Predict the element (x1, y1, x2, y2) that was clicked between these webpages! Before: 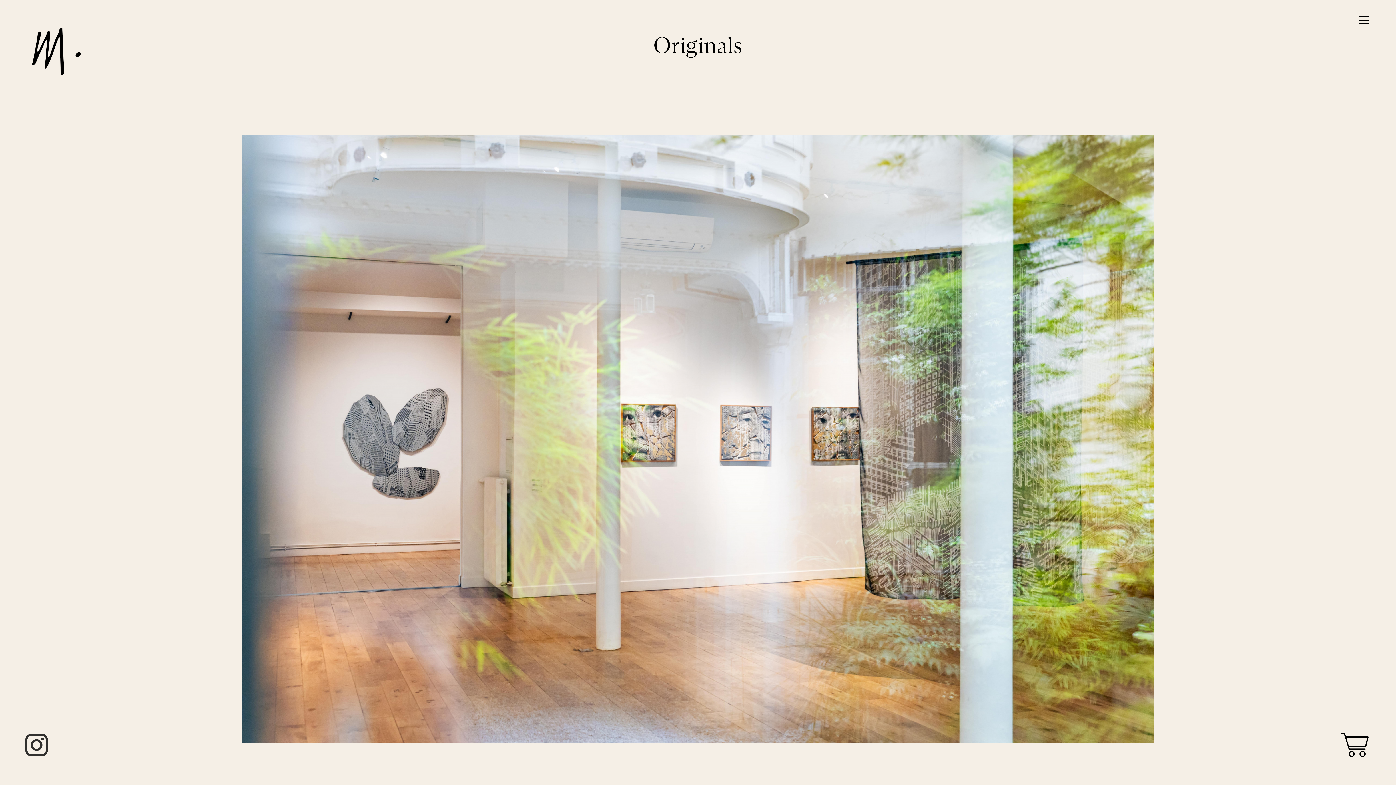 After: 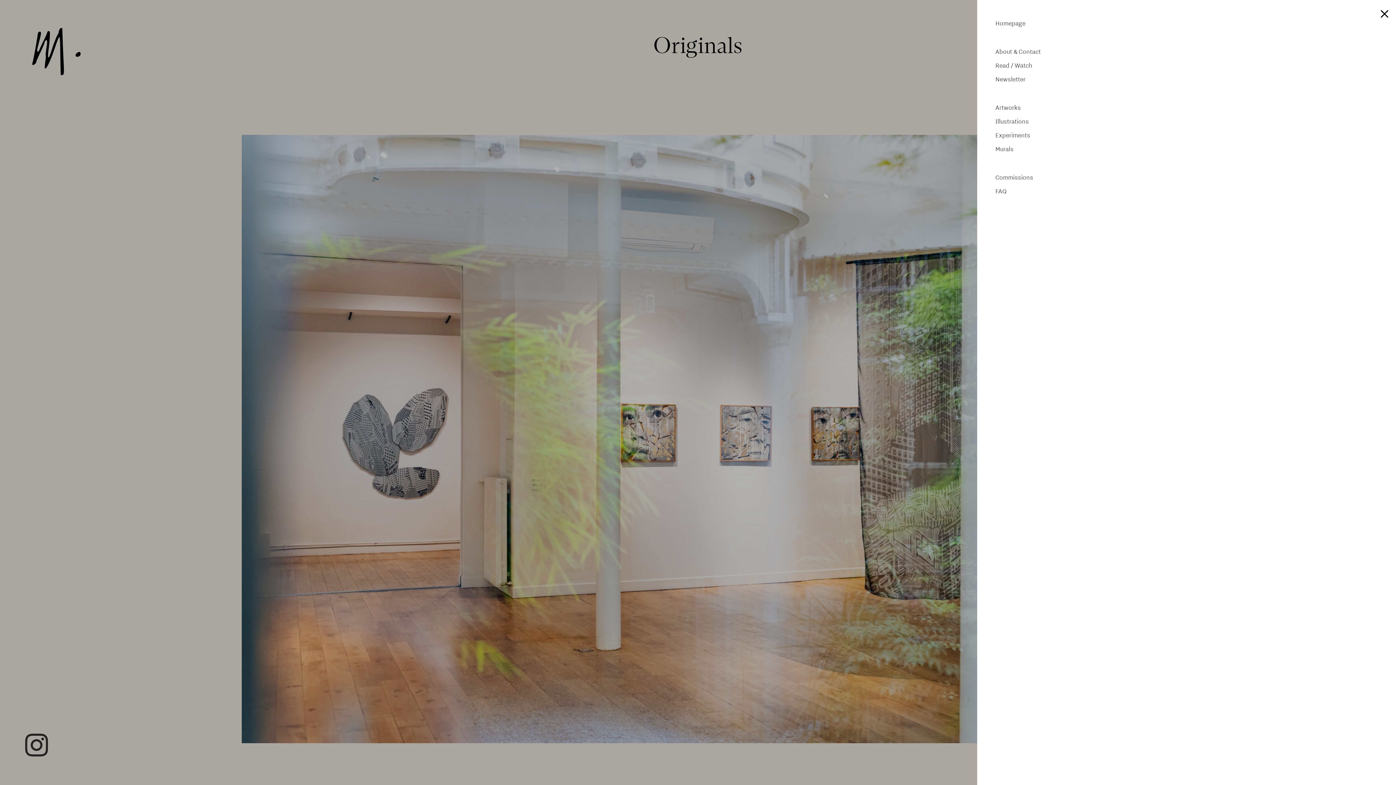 Action: bbox: (1355, 11, 1373, 29) label: ︎